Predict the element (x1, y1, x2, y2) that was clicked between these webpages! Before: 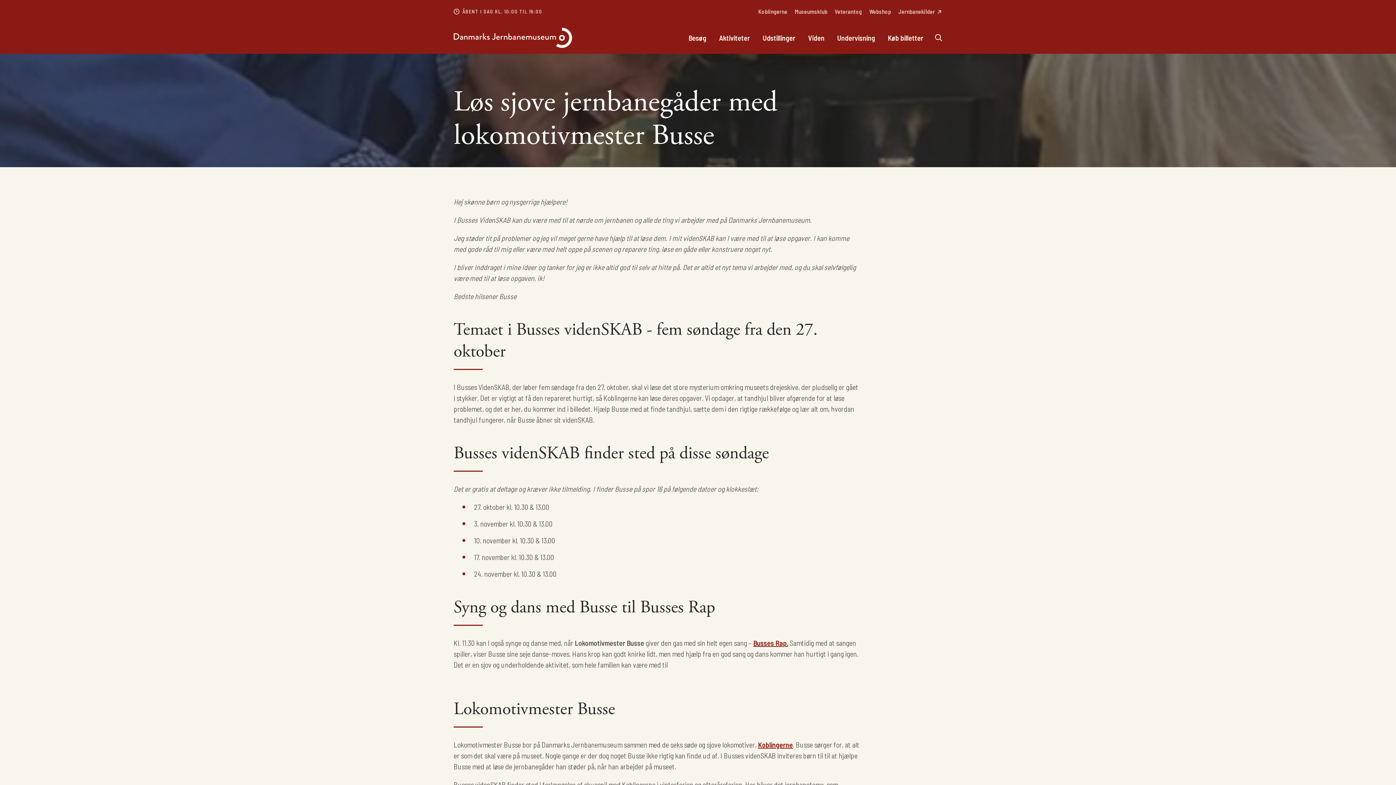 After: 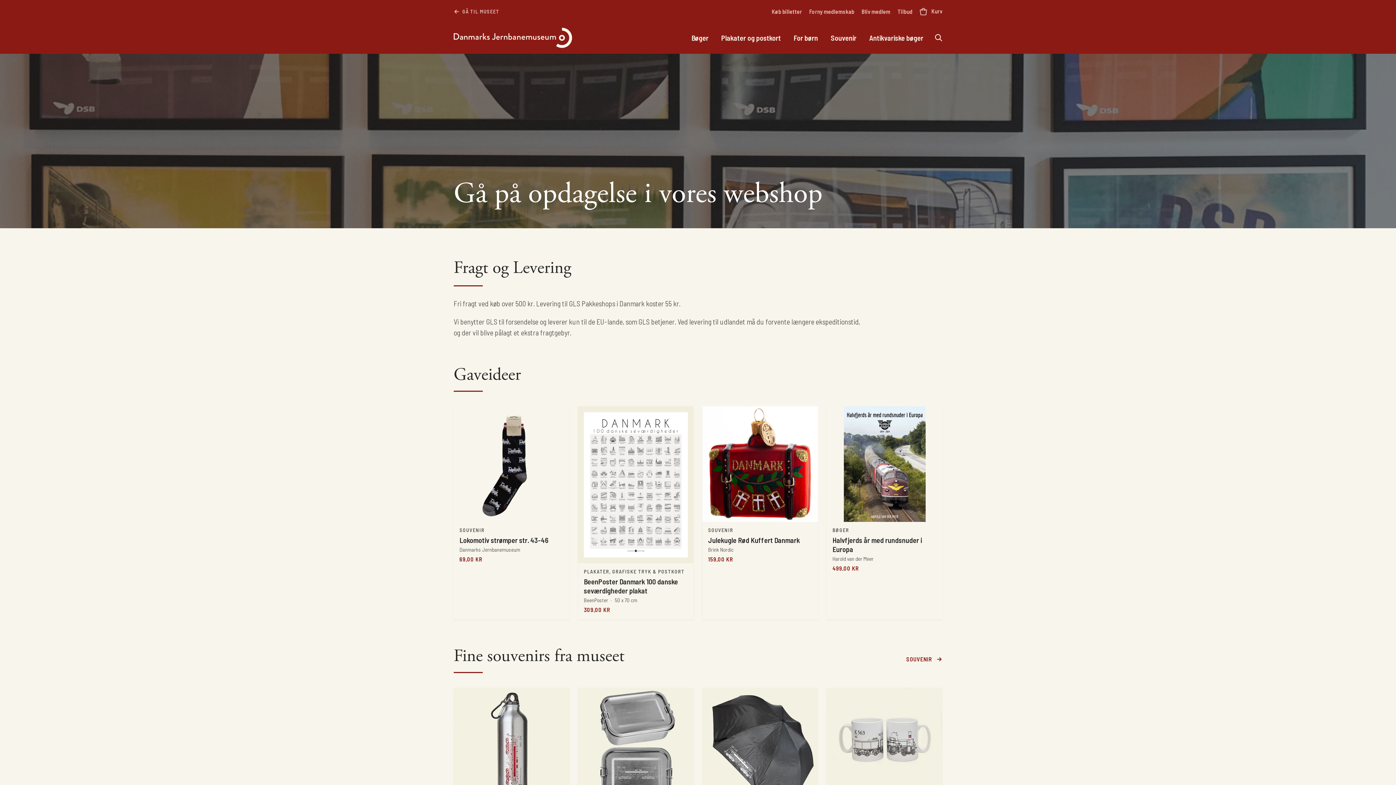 Action: label: Webshop bbox: (869, 8, 891, 14)